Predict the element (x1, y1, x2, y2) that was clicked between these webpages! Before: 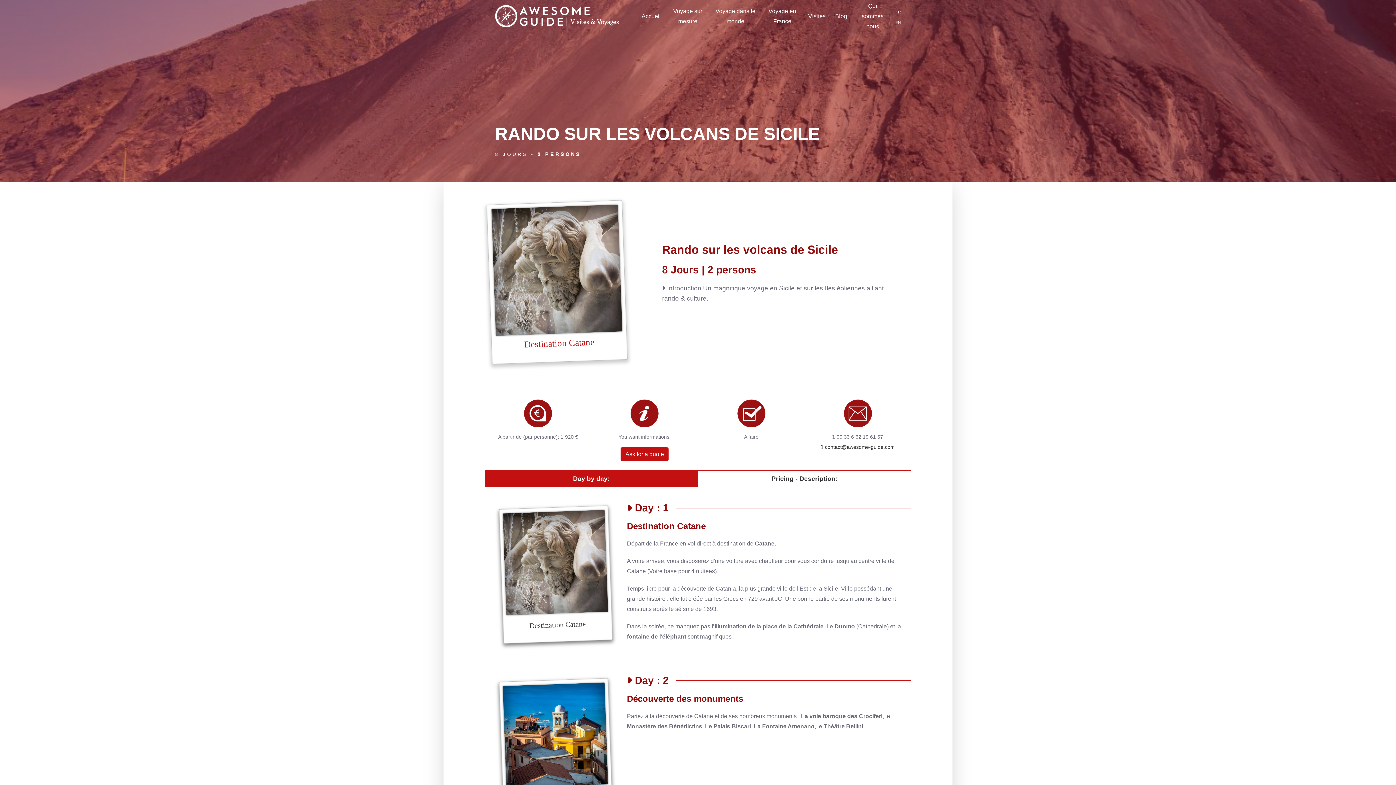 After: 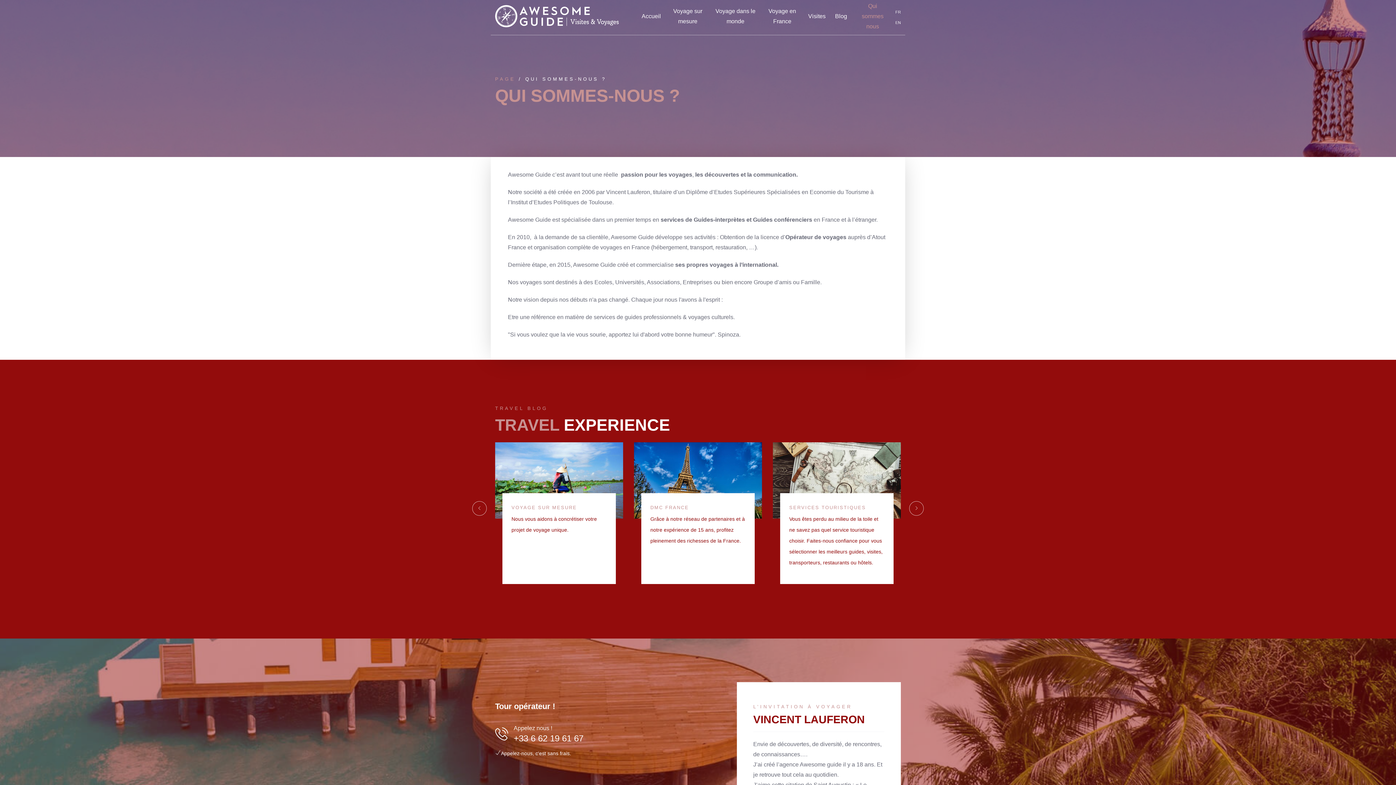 Action: bbox: (852, -2, 893, 34) label: Qui sommes nous